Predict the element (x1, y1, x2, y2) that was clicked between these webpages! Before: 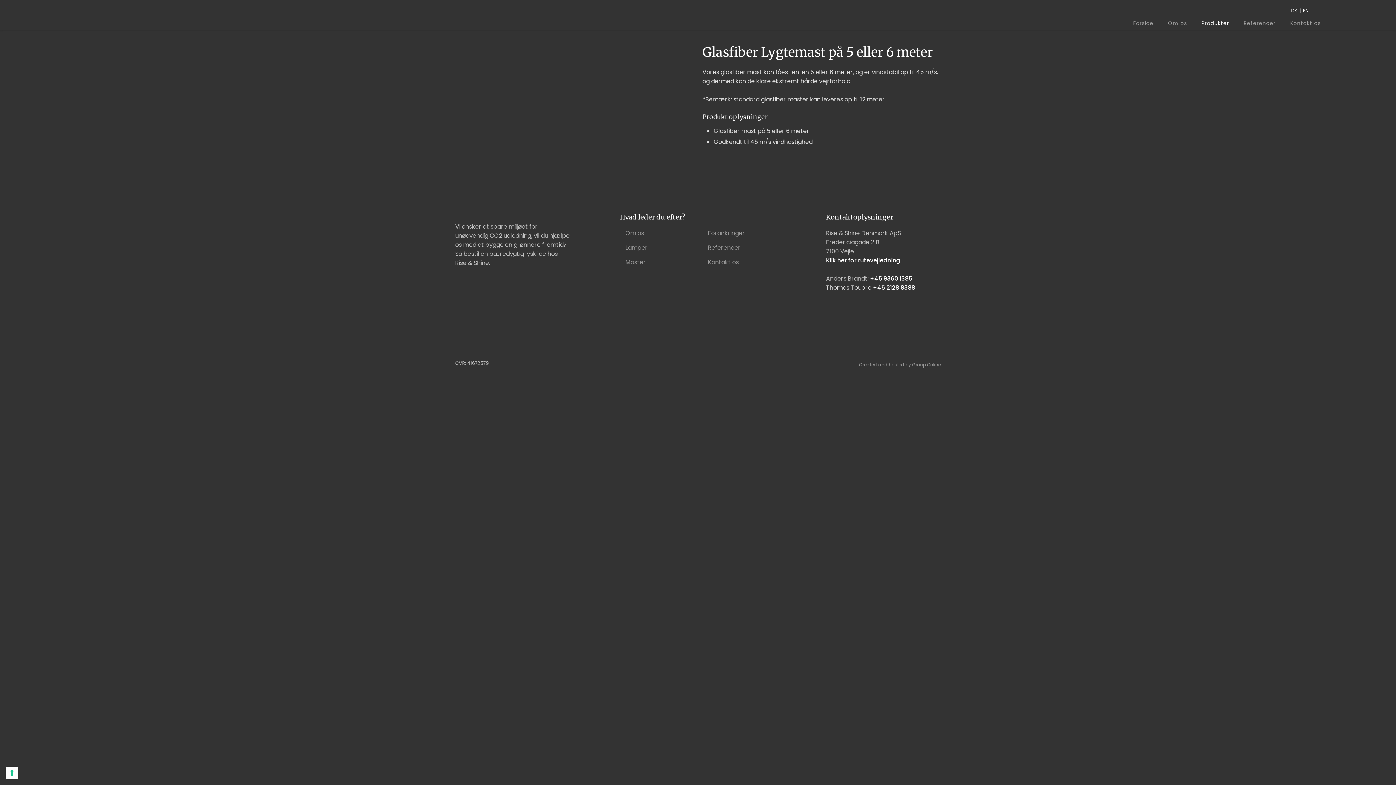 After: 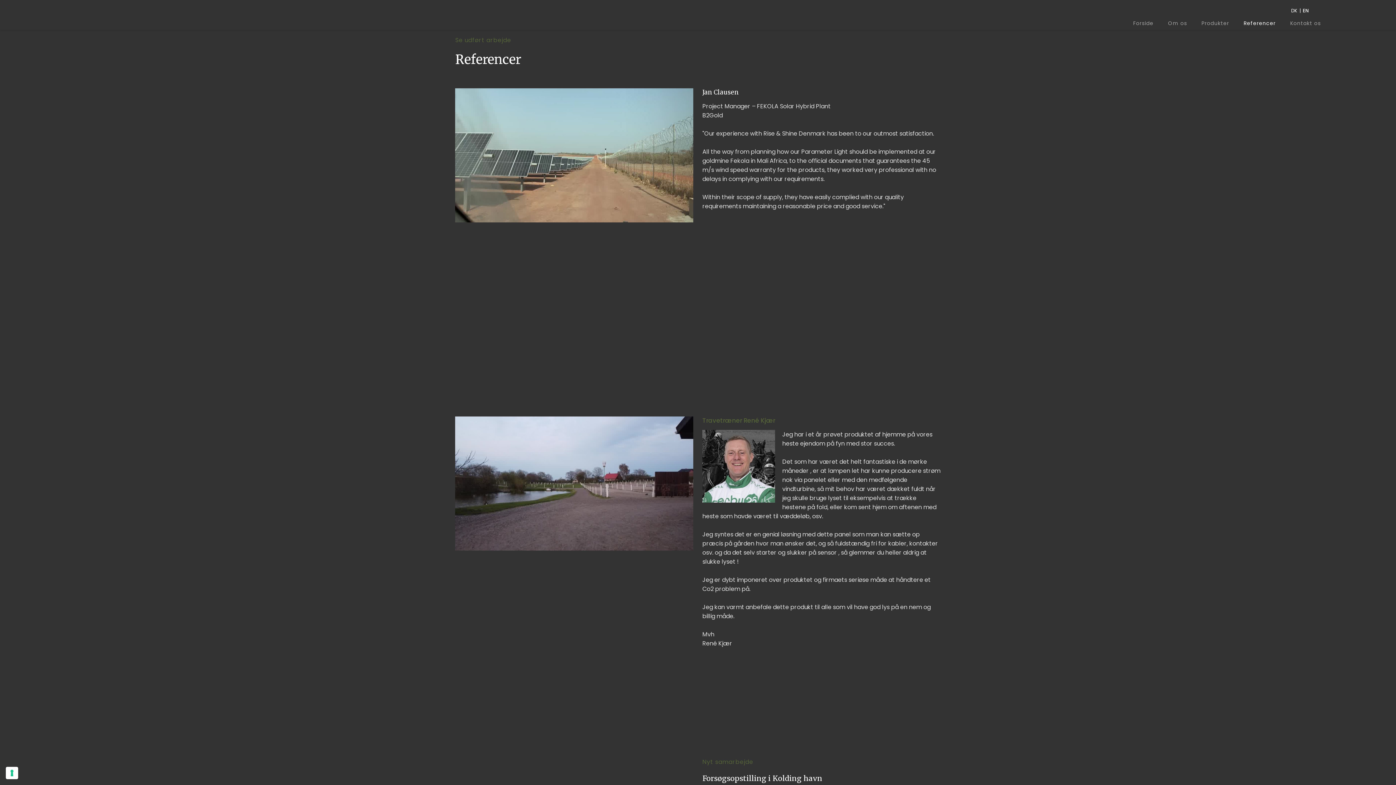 Action: bbox: (702, 243, 776, 252) label: Referencer